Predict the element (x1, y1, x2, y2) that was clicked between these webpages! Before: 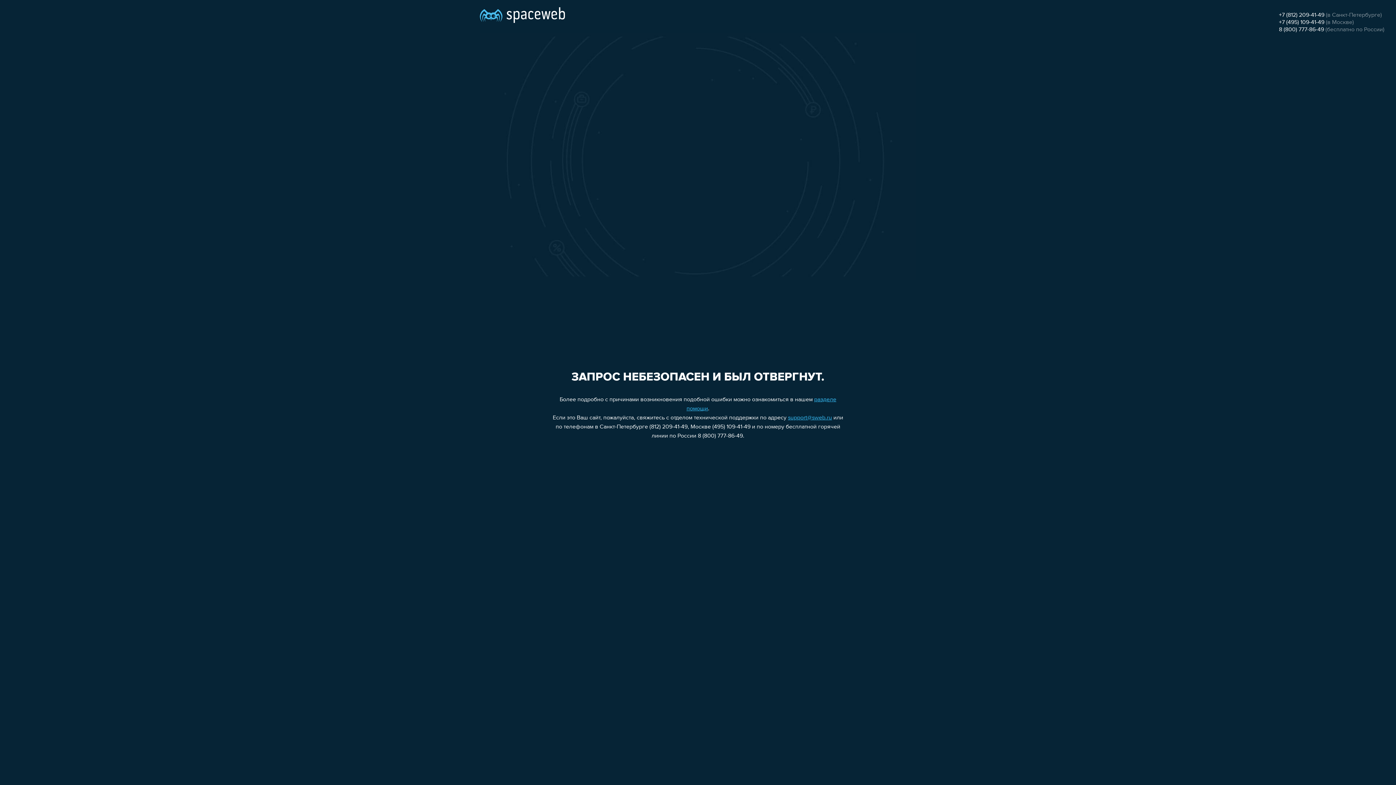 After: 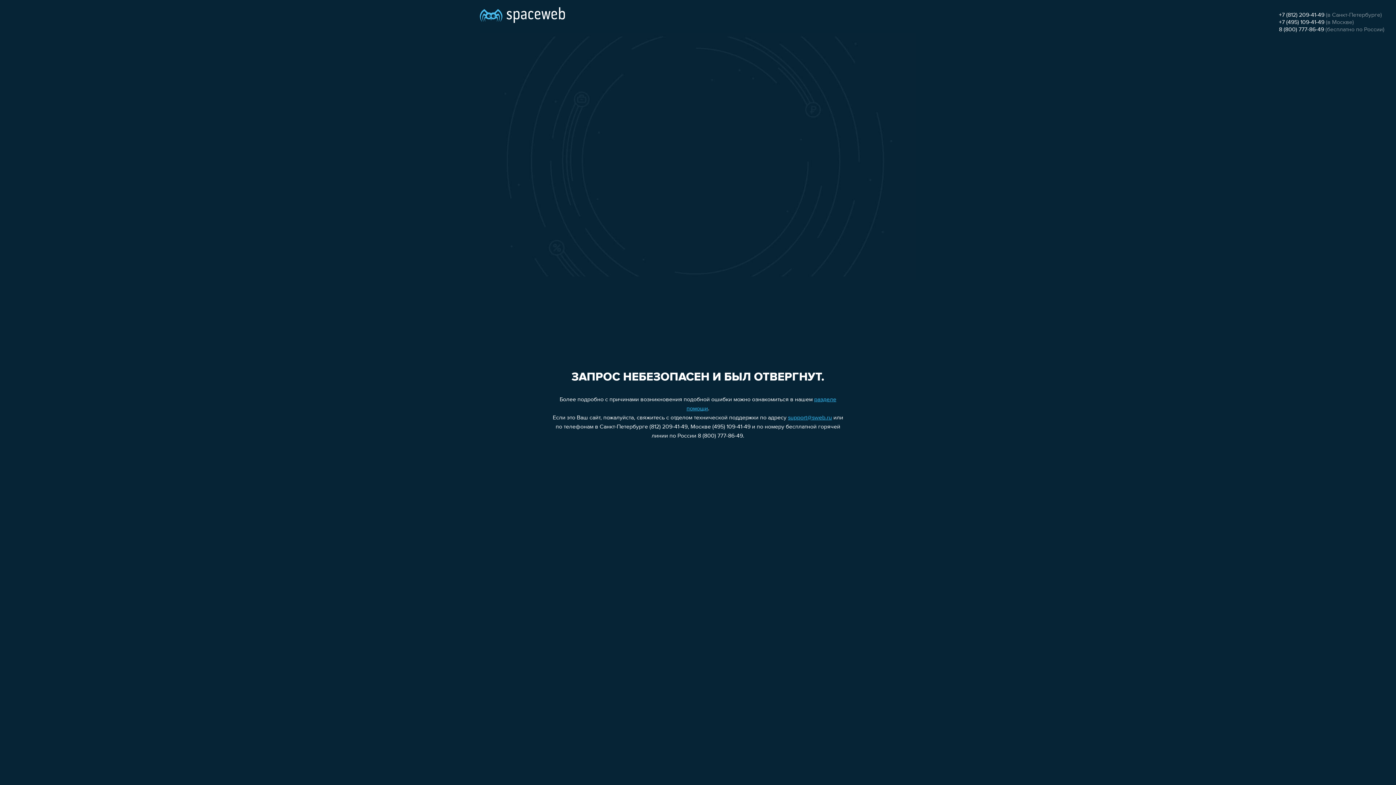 Action: bbox: (1279, 19, 1324, 25) label: +7 (495) 109-41-49